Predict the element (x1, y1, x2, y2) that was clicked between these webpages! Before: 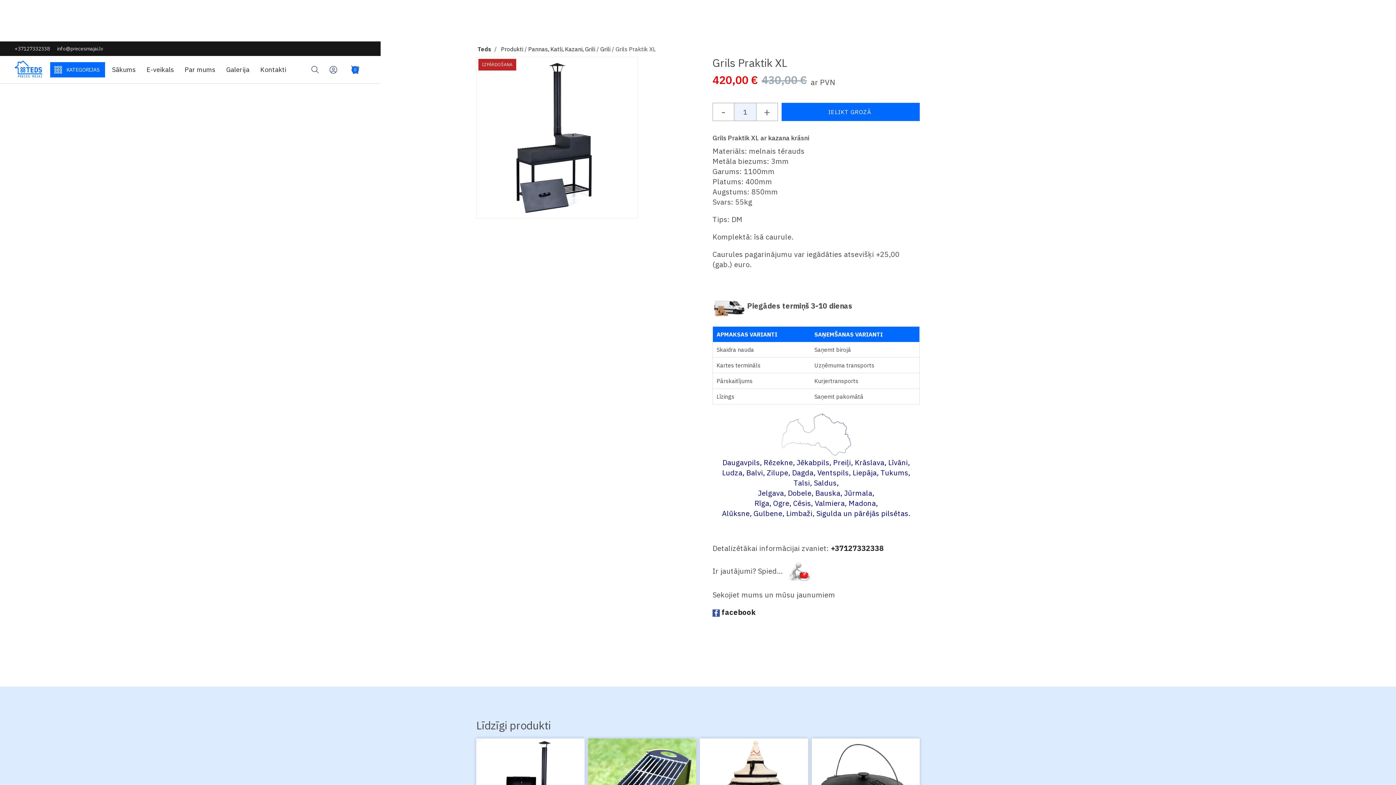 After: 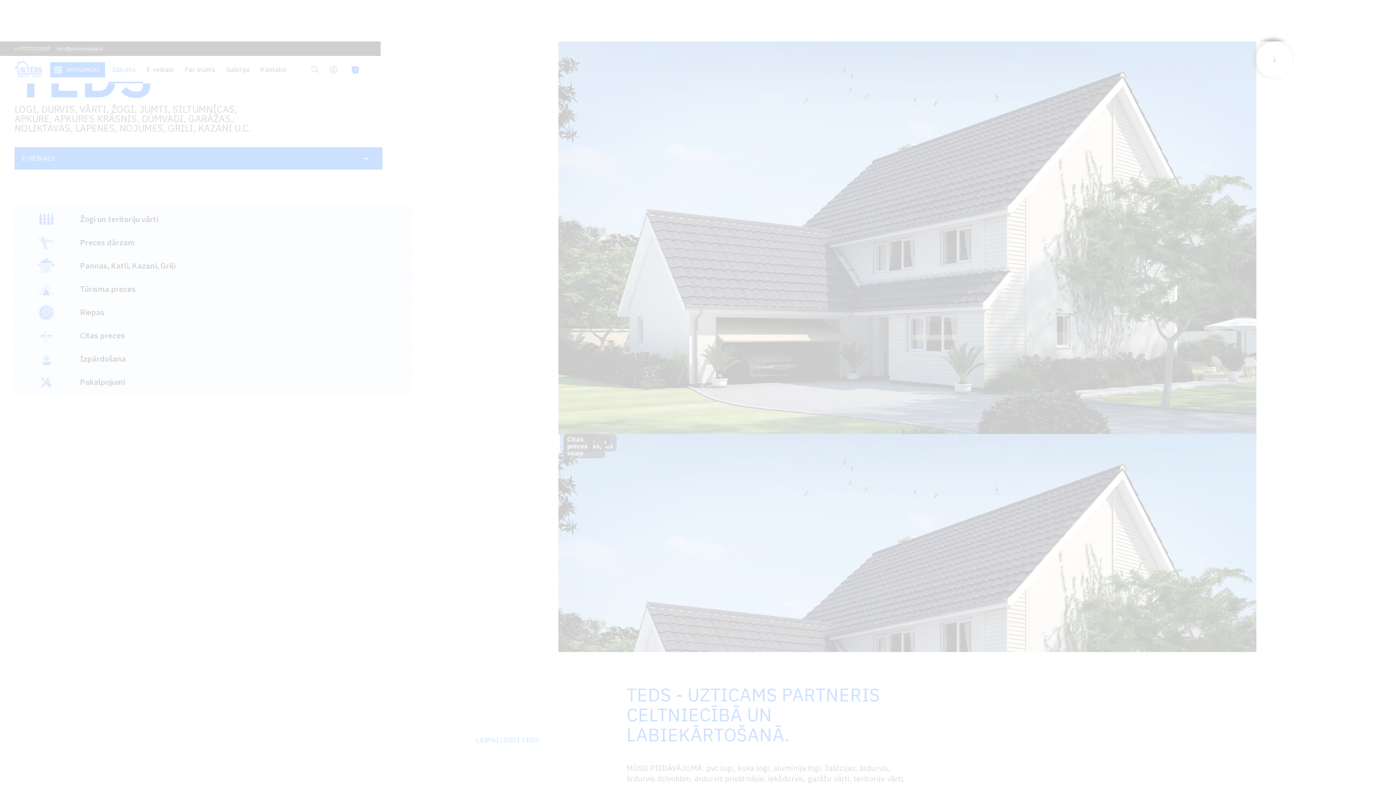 Action: bbox: (14, 60, 42, 78) label: home